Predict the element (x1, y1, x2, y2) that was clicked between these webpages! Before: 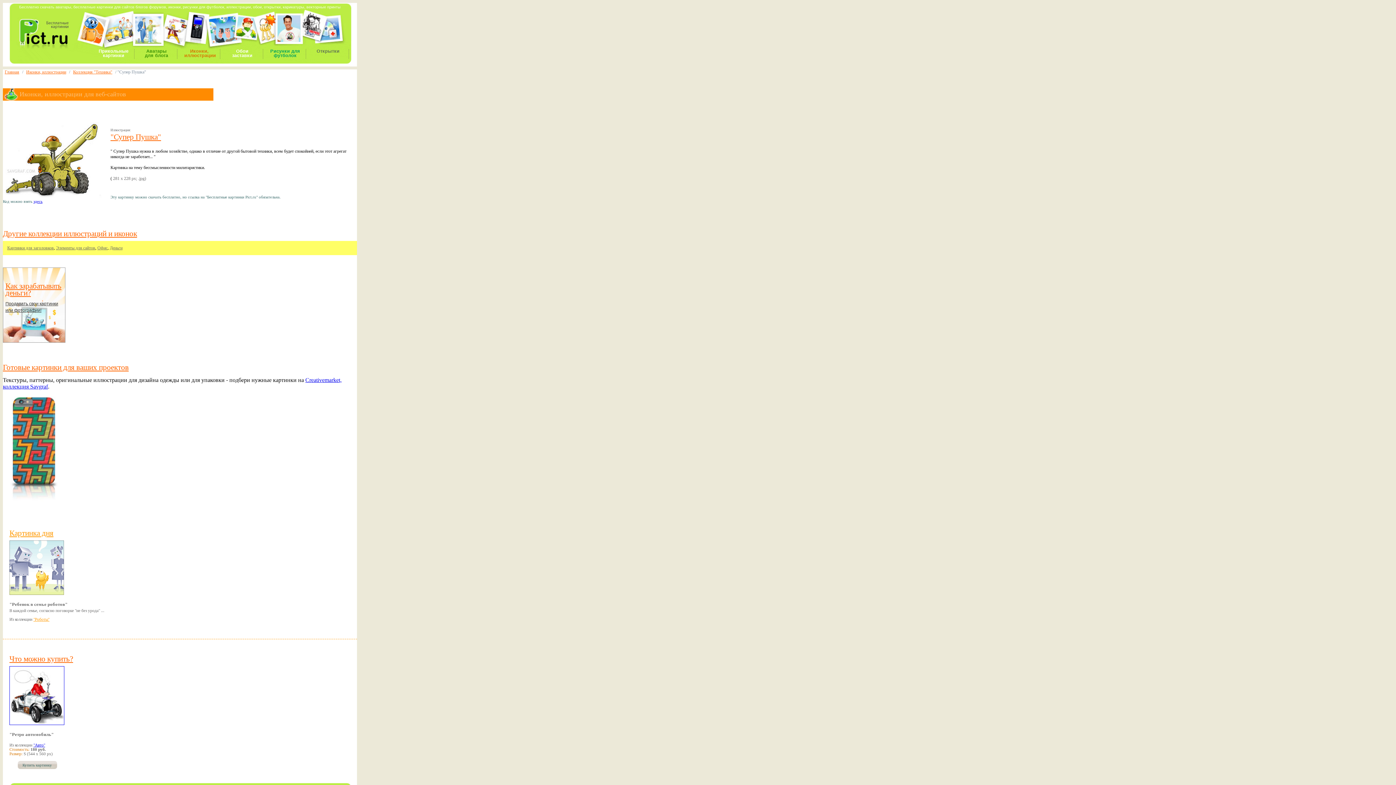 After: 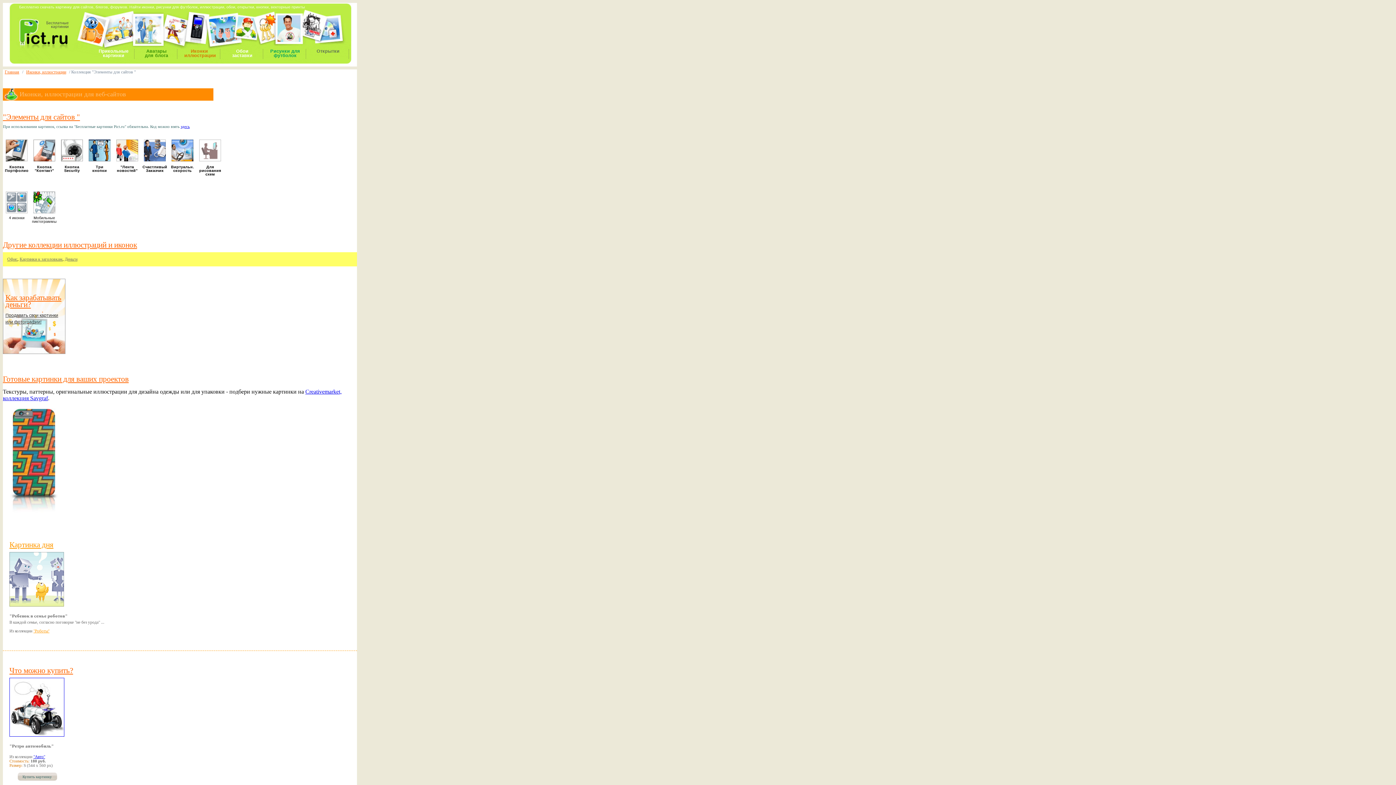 Action: label: Элементы для сайтов bbox: (56, 245, 95, 250)